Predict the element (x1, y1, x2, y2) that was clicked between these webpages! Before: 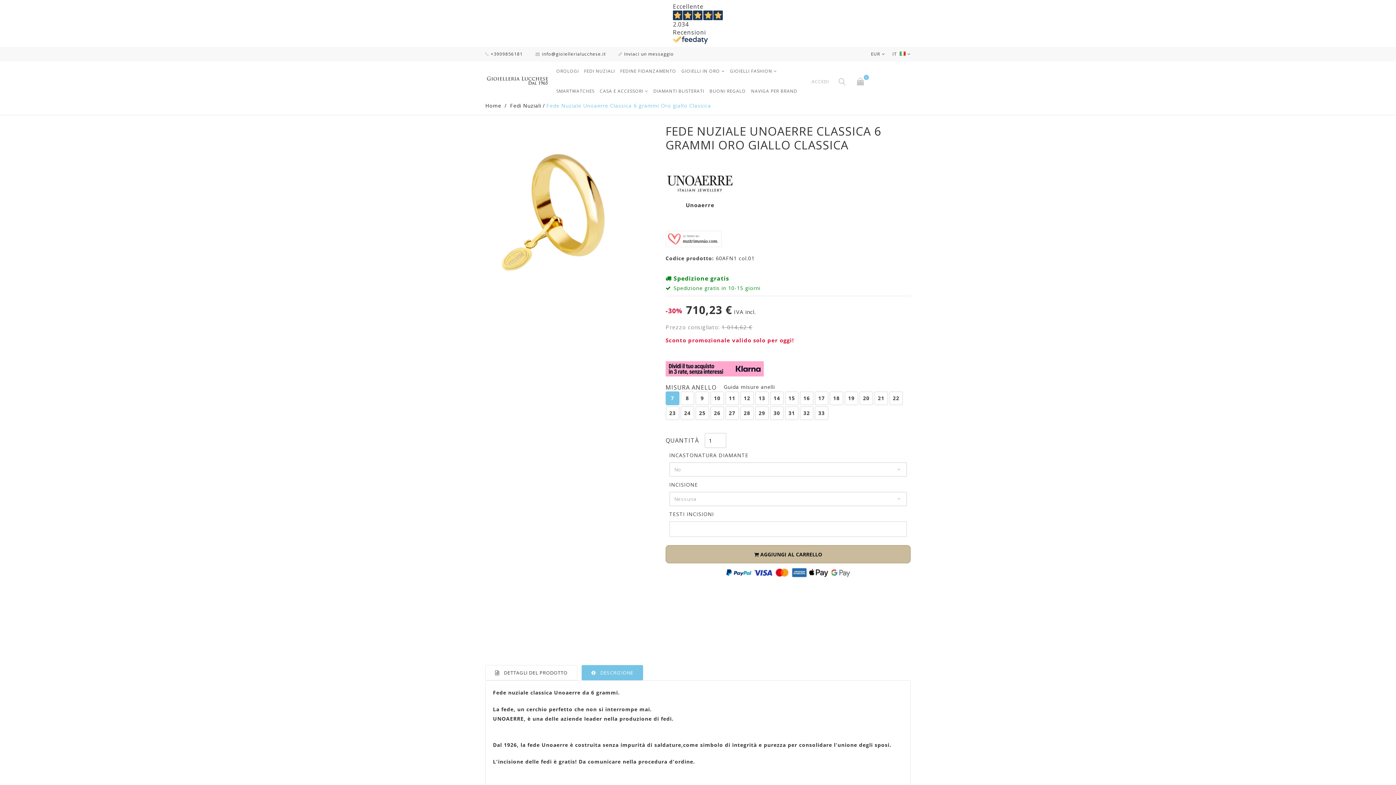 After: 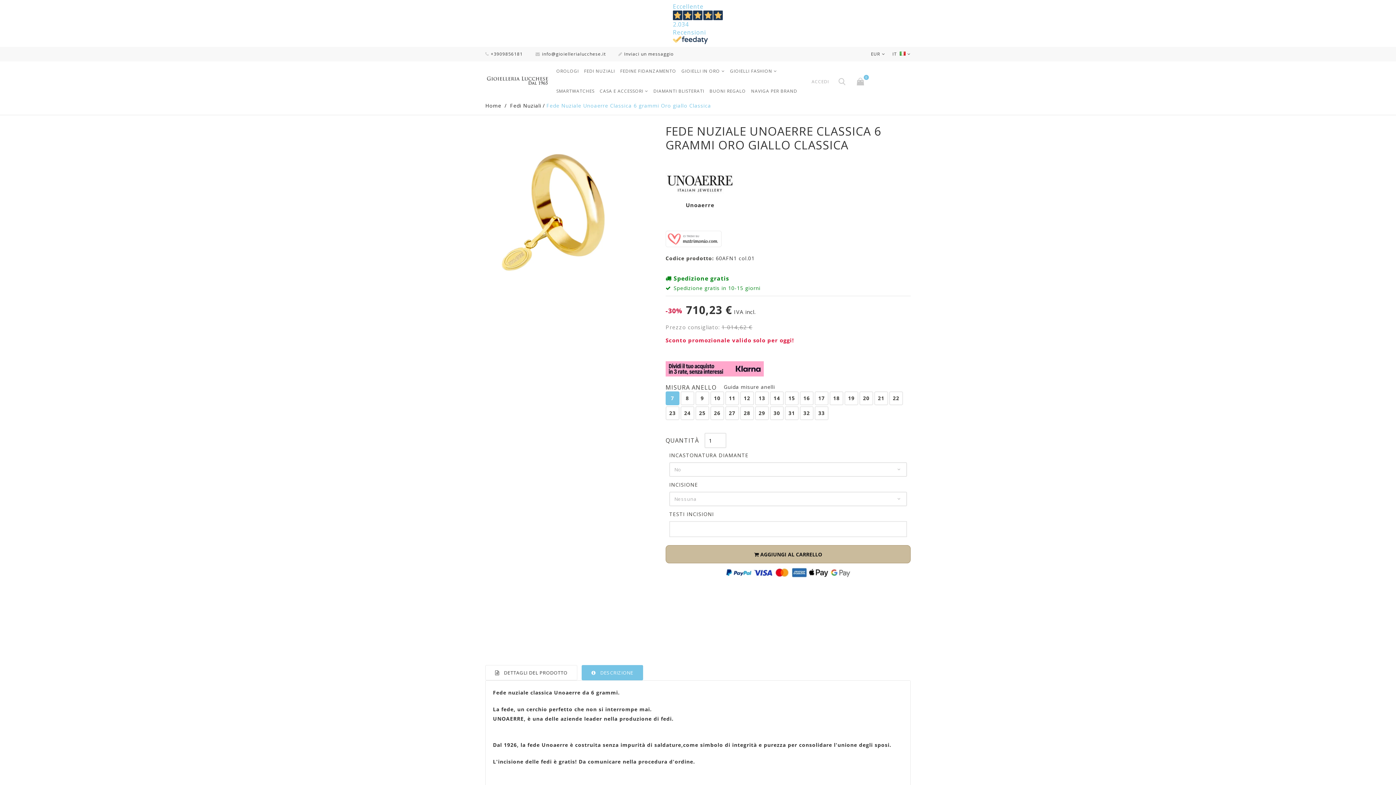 Action: label: Eccellente
2.034
Recensioni bbox: (673, 2, 723, 44)